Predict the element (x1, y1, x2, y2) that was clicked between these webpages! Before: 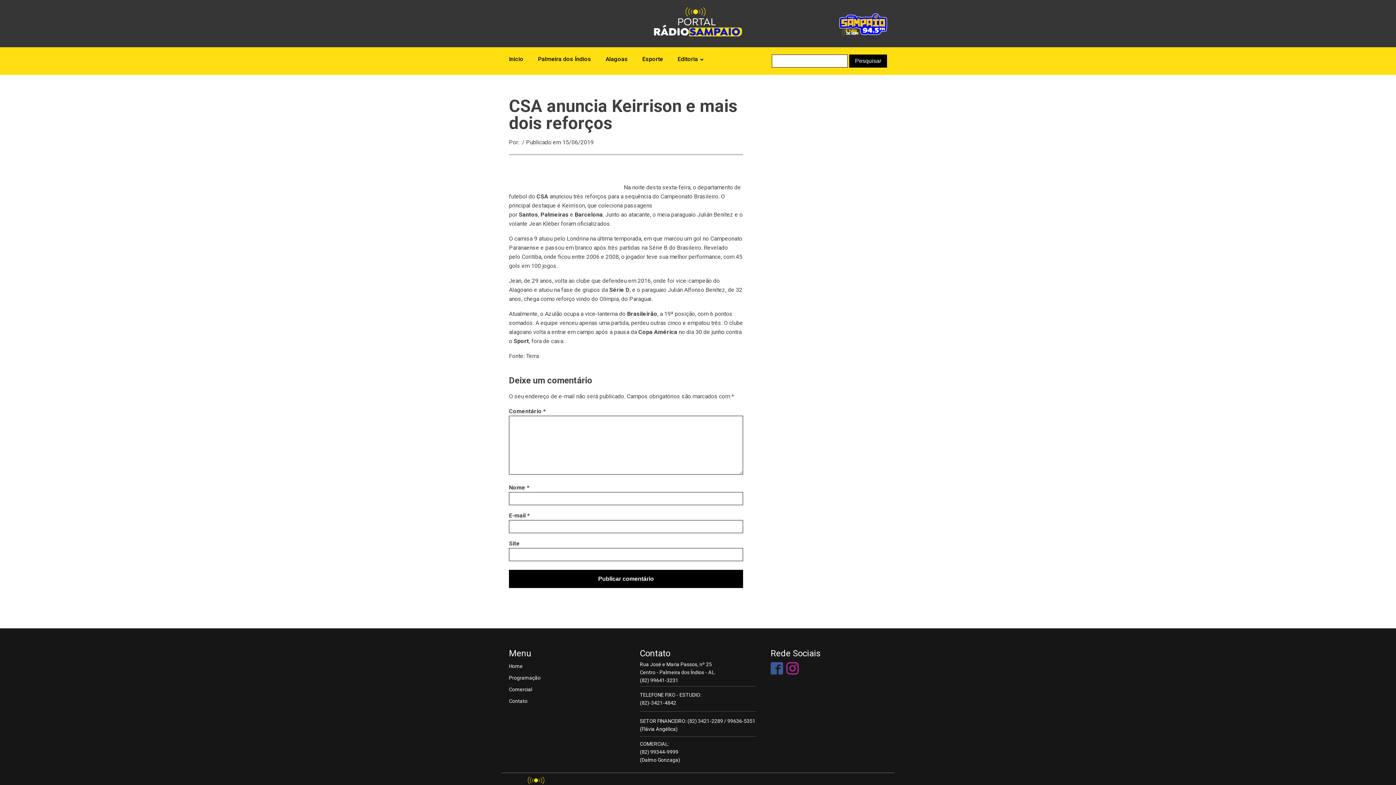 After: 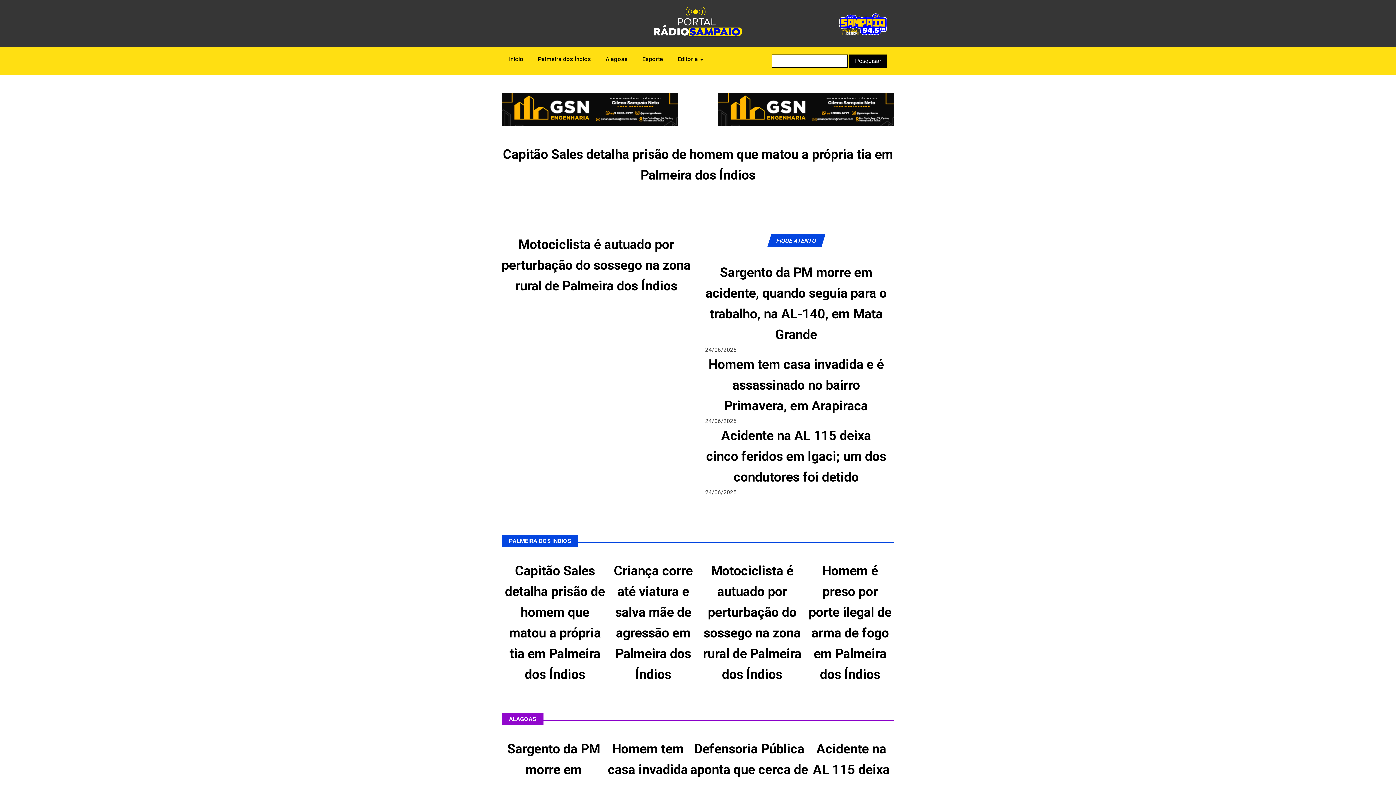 Action: label: Home bbox: (509, 660, 544, 672)